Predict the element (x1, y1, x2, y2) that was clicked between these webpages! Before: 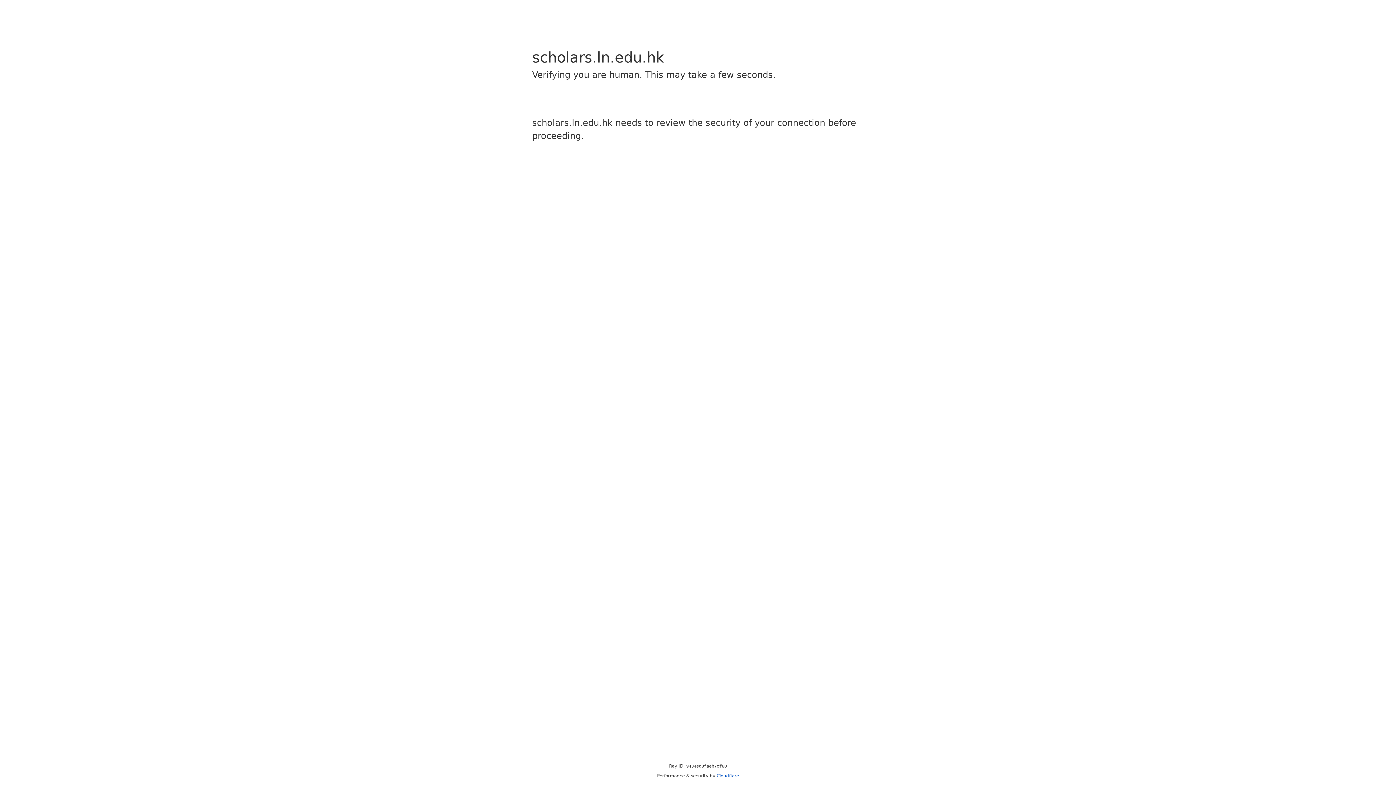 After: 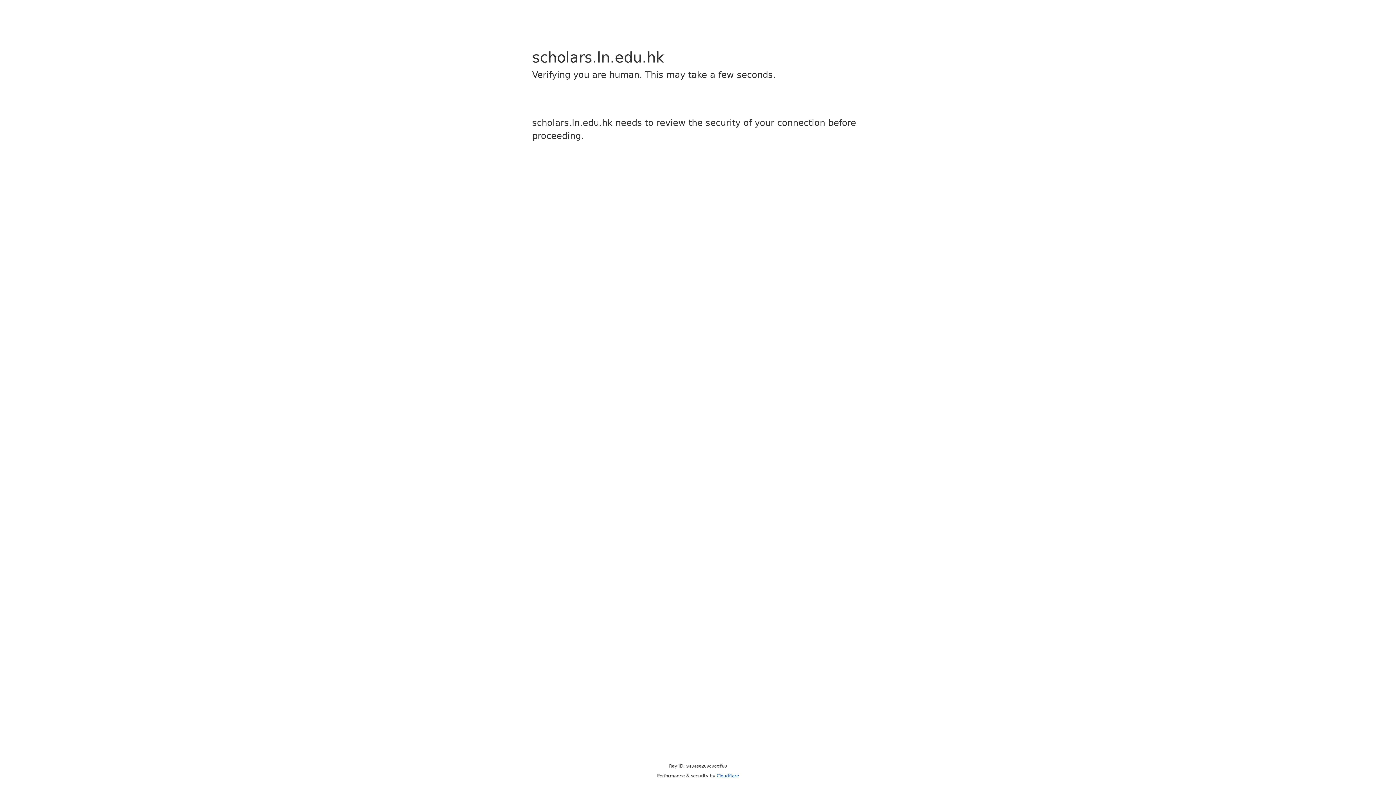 Action: bbox: (716, 773, 739, 778) label: Cloudflare